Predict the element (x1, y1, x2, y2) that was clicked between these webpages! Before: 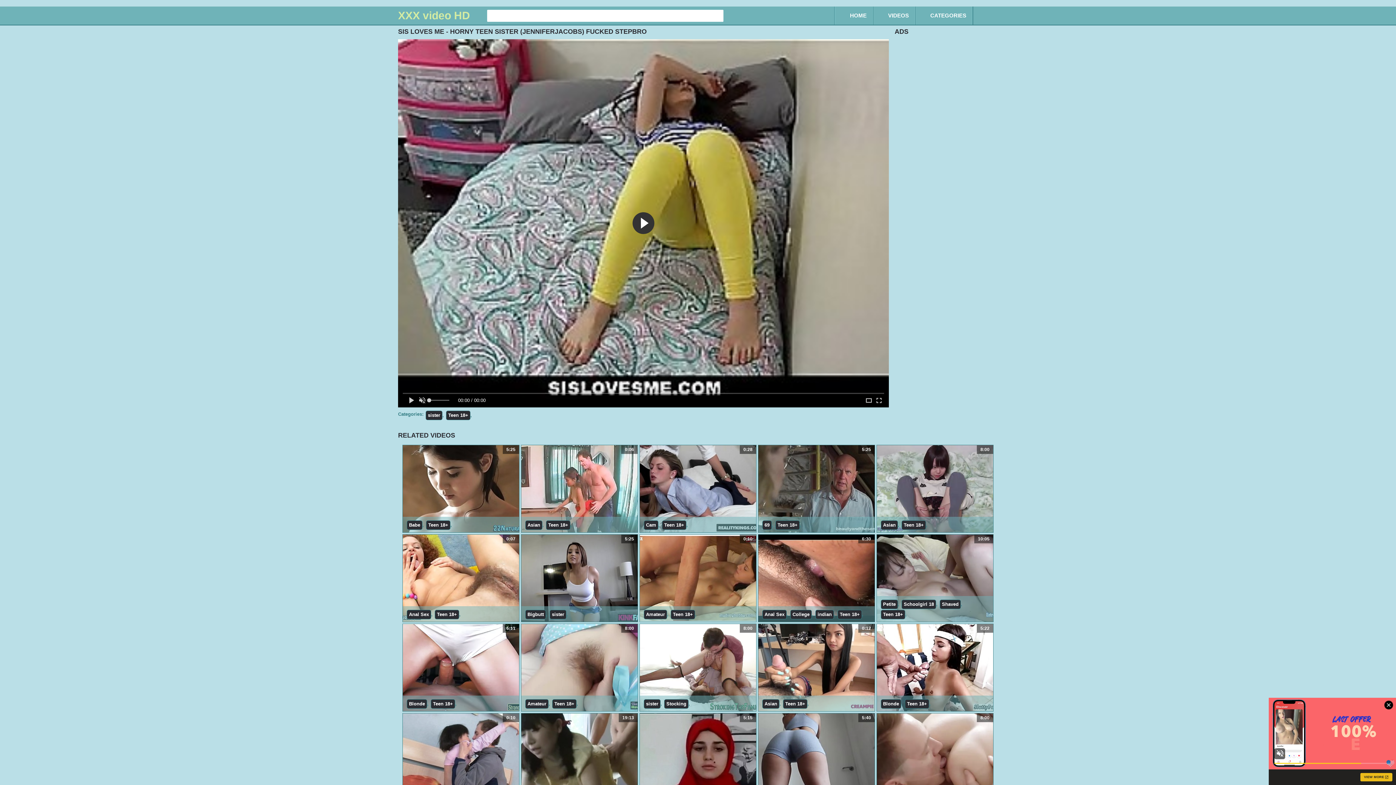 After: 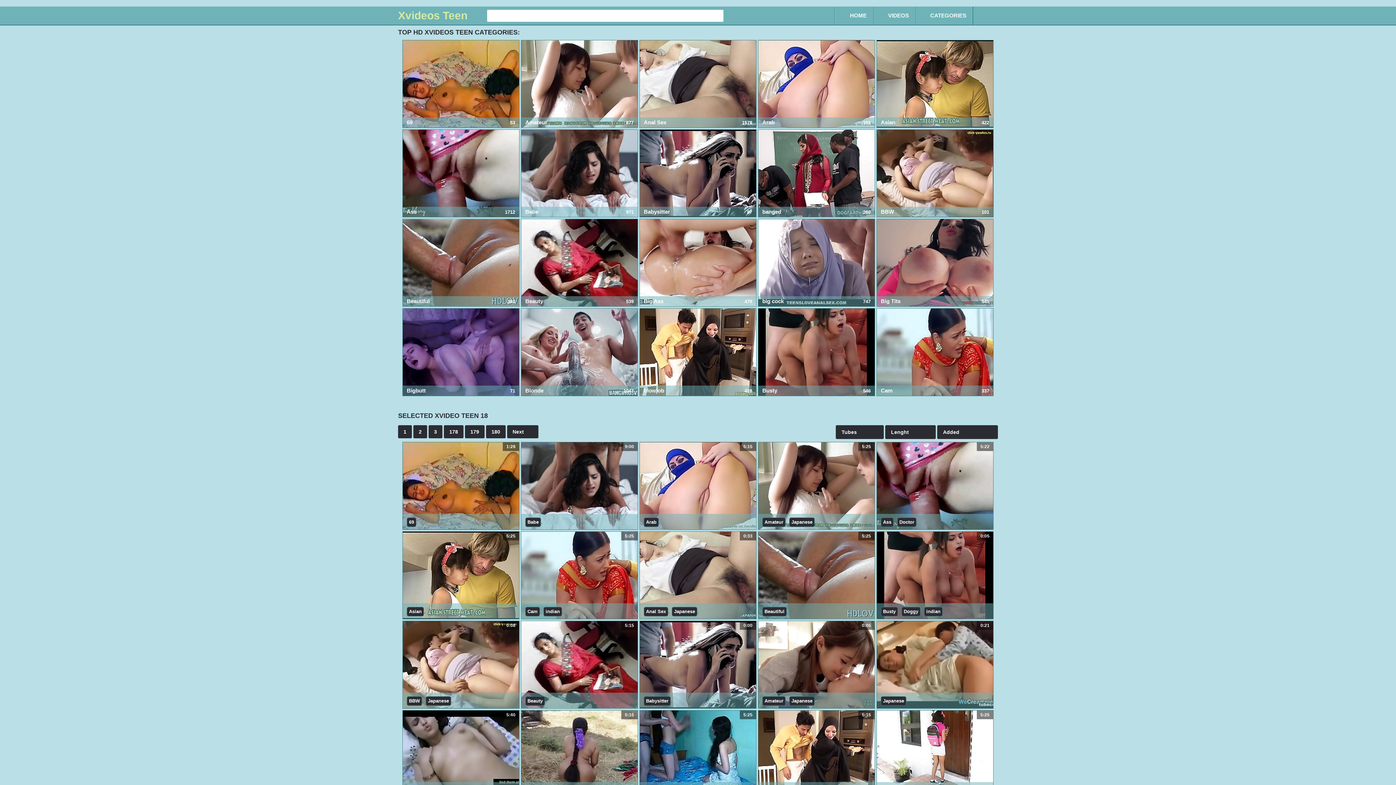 Action: label: VIDEOS bbox: (873, 6, 915, 24)